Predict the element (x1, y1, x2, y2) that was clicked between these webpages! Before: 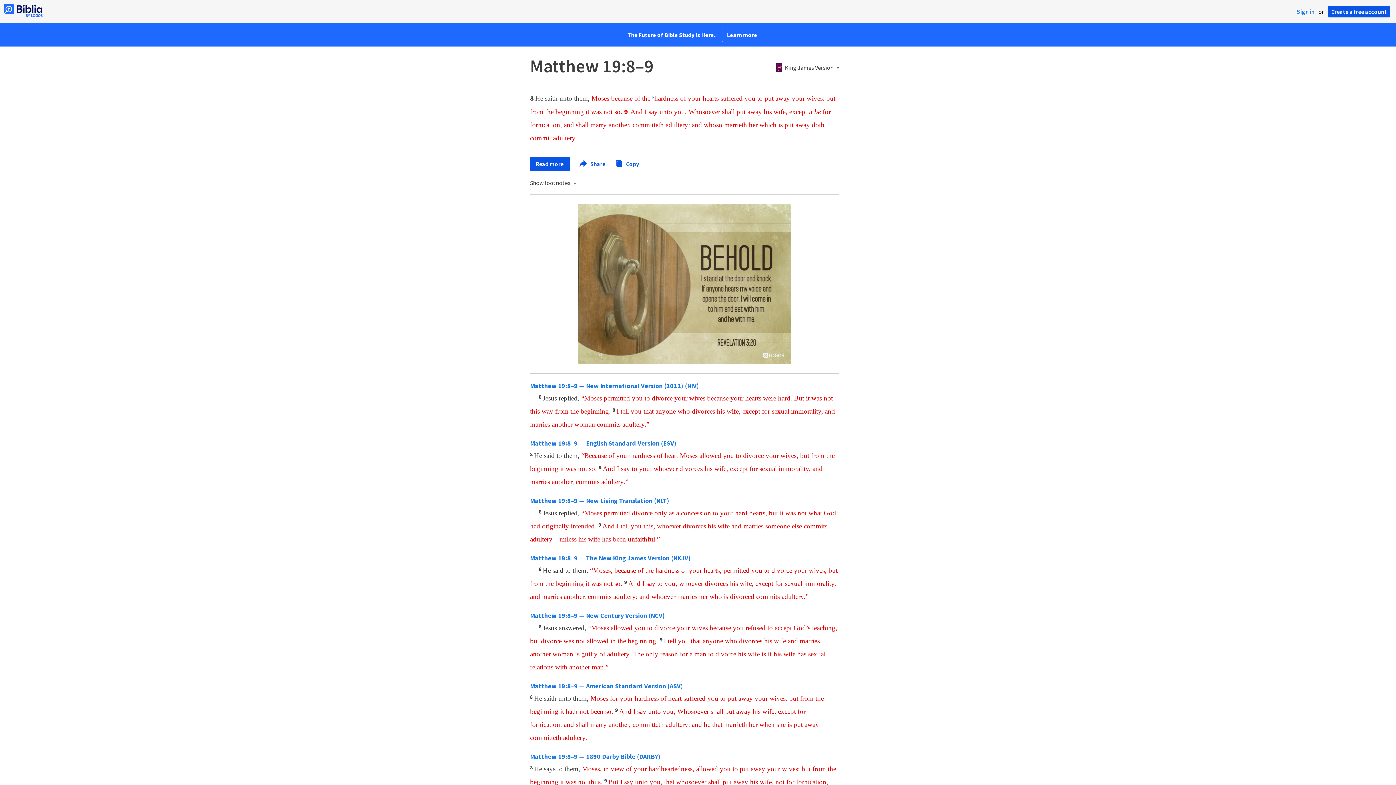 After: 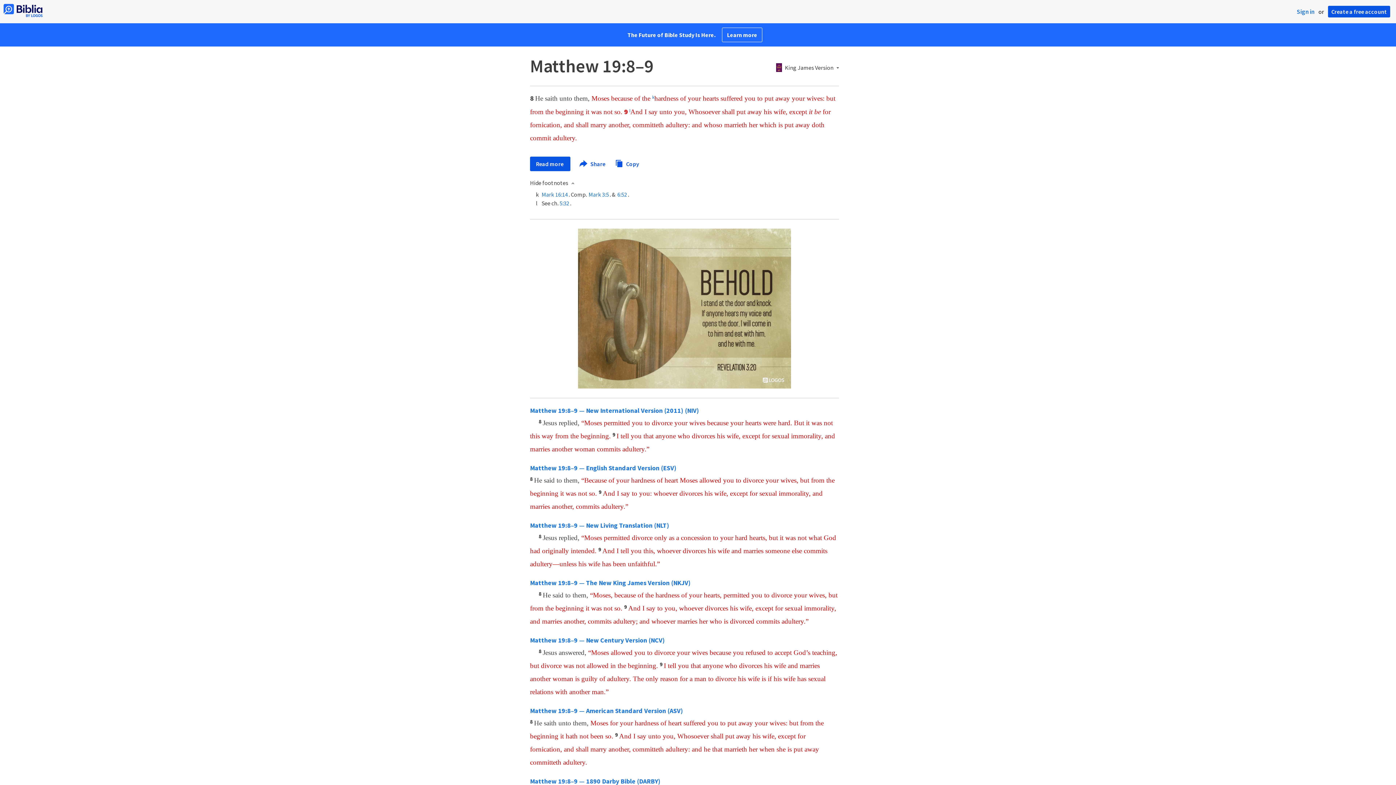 Action: bbox: (530, 180, 577, 185) label: Show footnotes 